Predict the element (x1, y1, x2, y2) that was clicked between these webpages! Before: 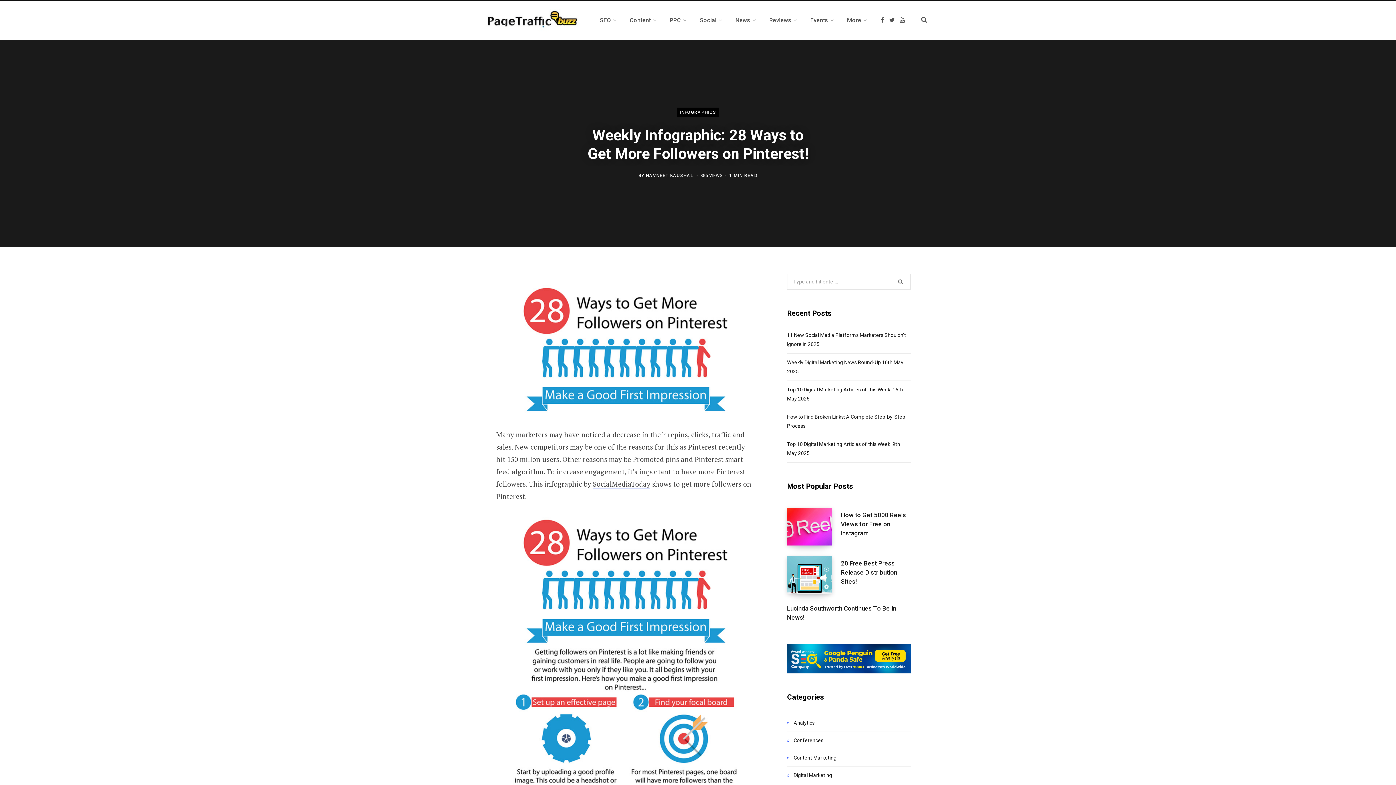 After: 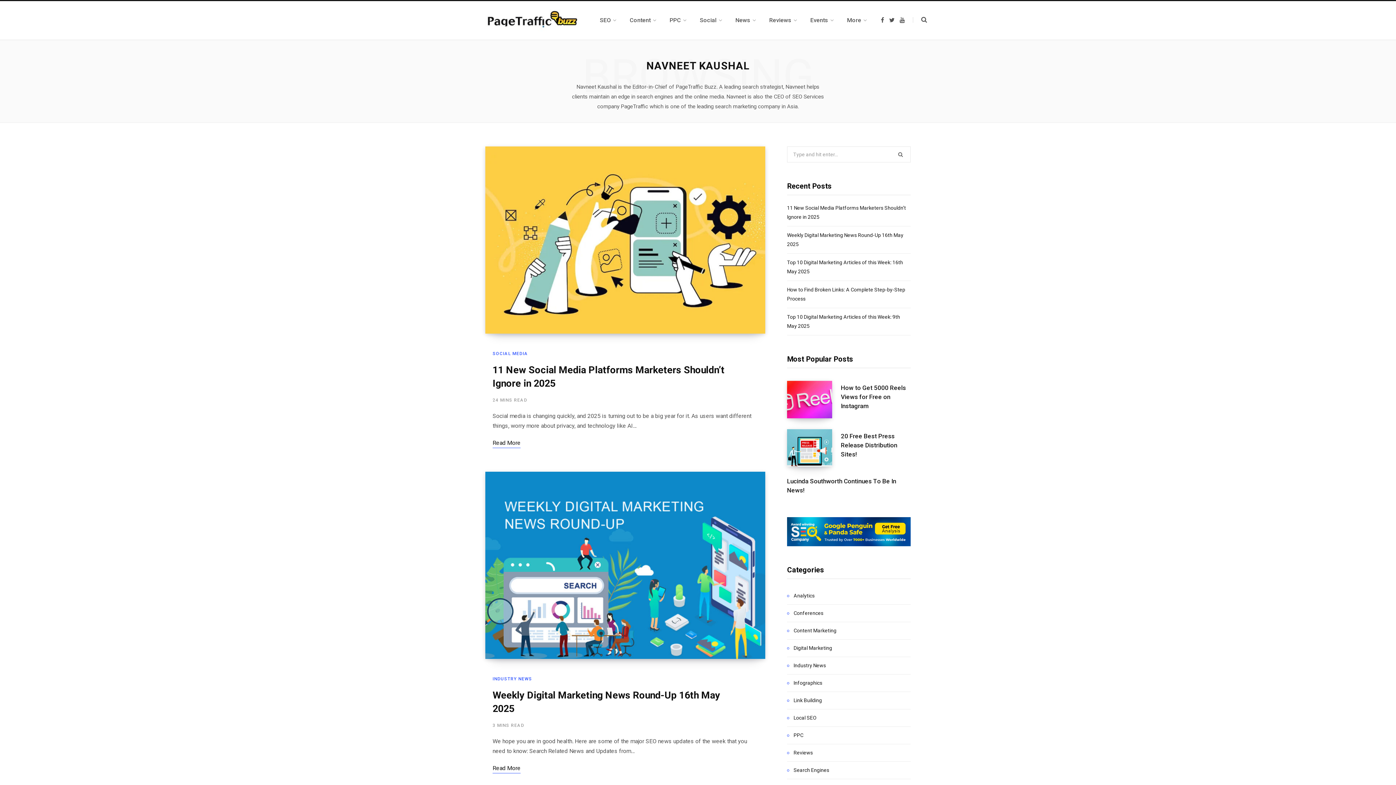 Action: bbox: (646, 173, 693, 178) label: NAVNEET KAUSHAL